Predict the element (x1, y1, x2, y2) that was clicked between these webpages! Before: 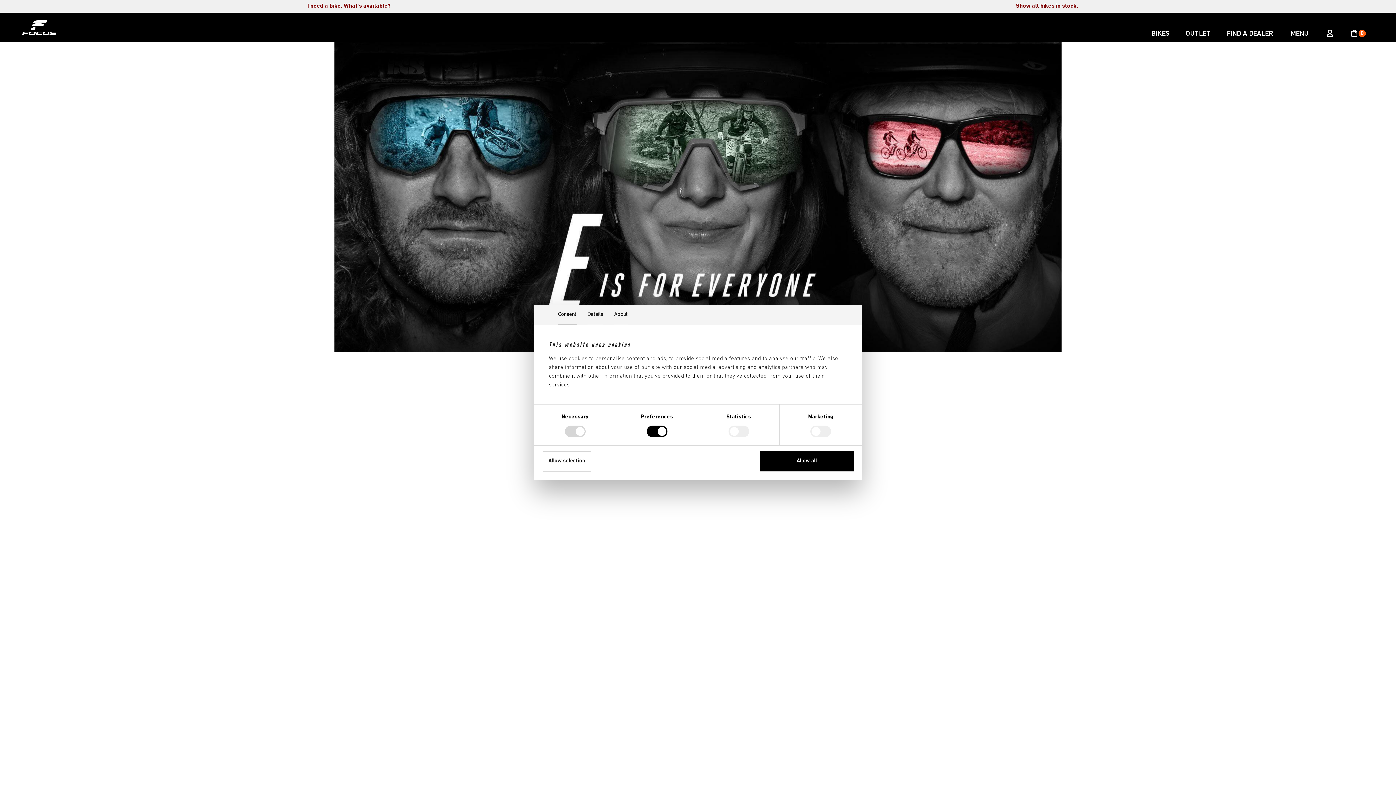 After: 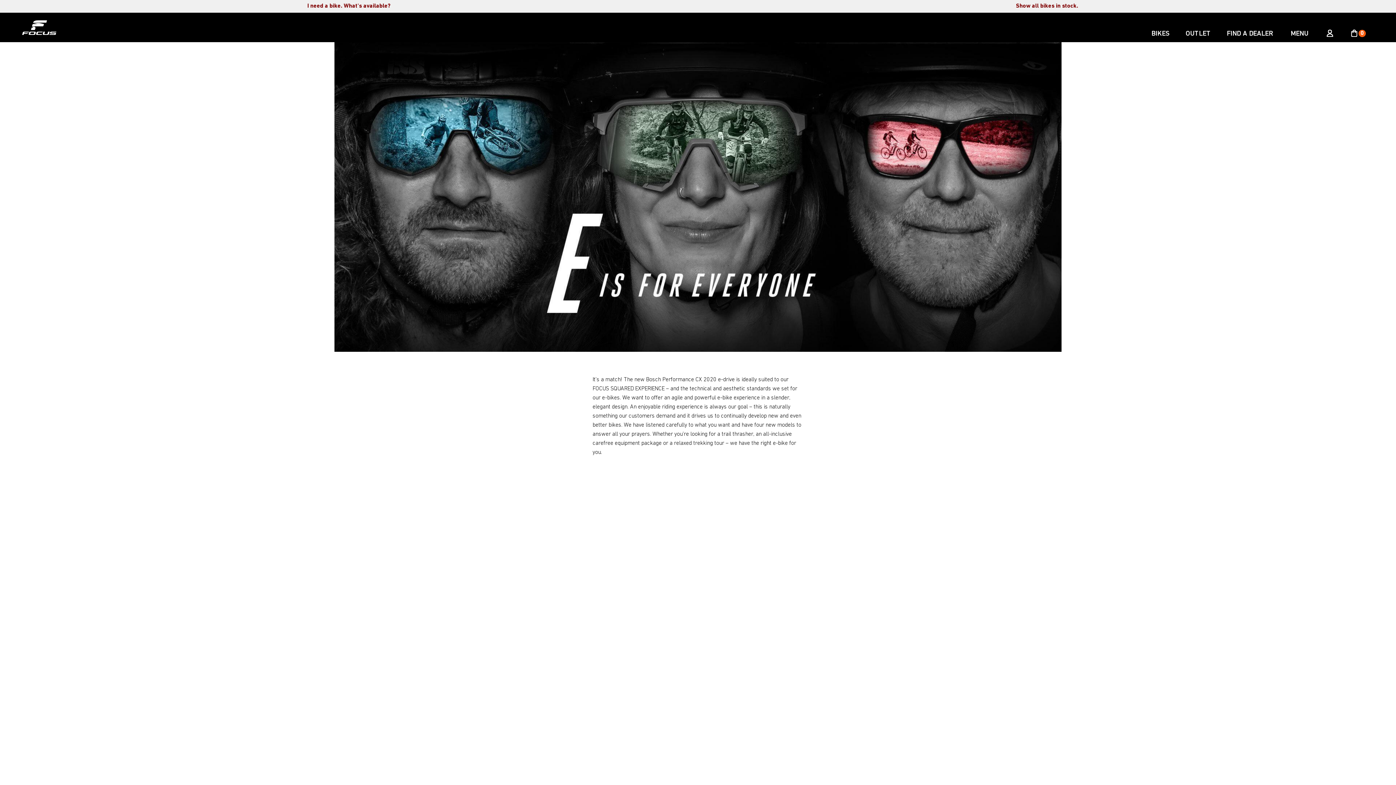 Action: label: Allow selection bbox: (542, 451, 591, 471)